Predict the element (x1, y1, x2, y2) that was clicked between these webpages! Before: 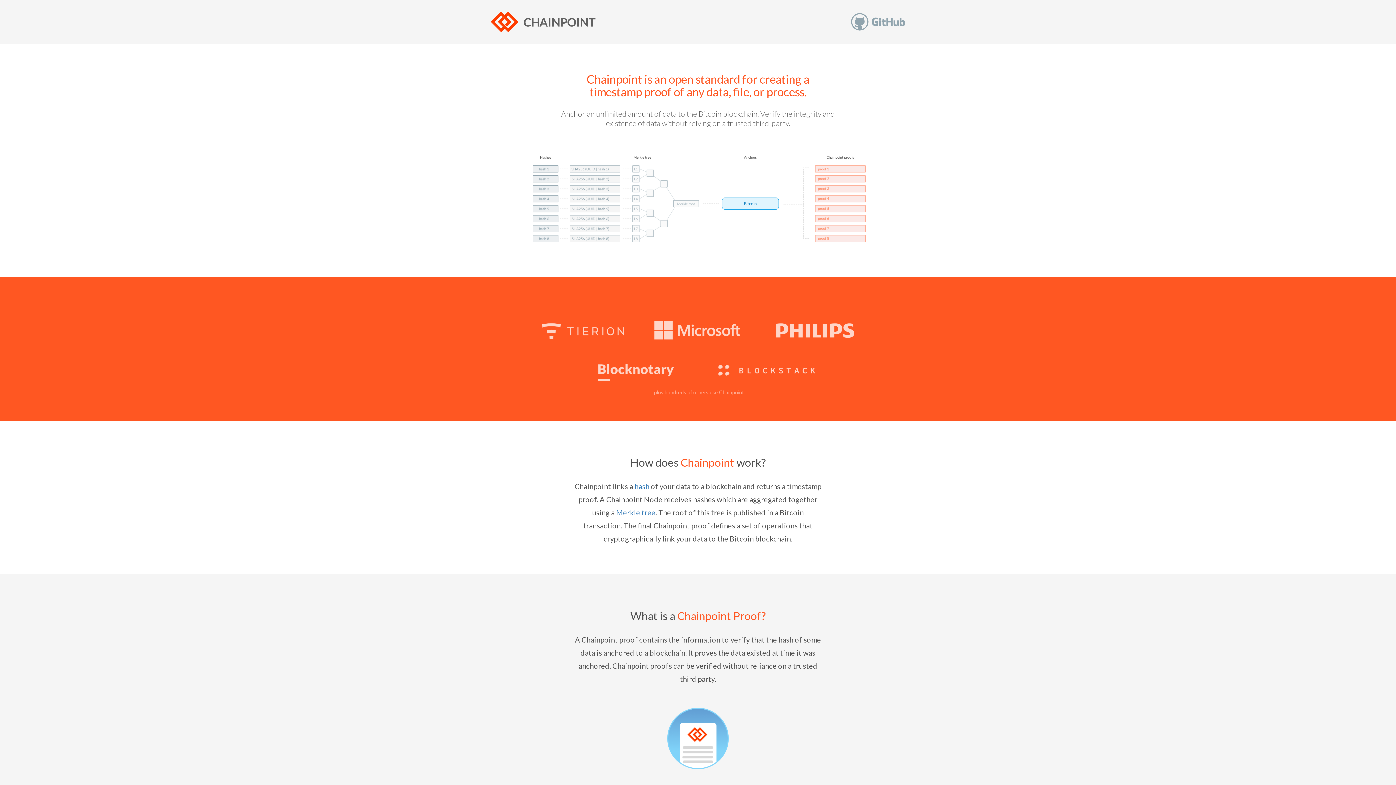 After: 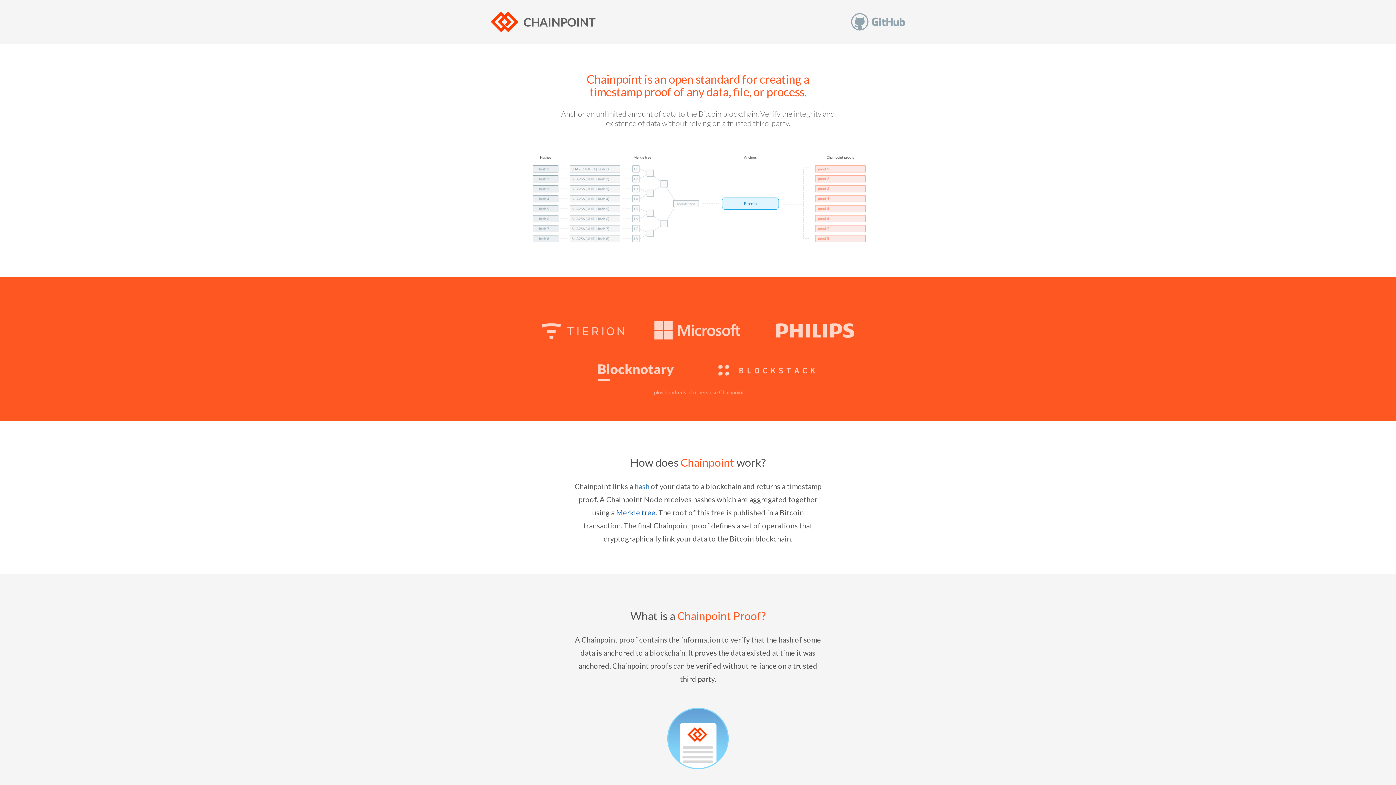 Action: bbox: (616, 508, 655, 517) label: Merkle tree